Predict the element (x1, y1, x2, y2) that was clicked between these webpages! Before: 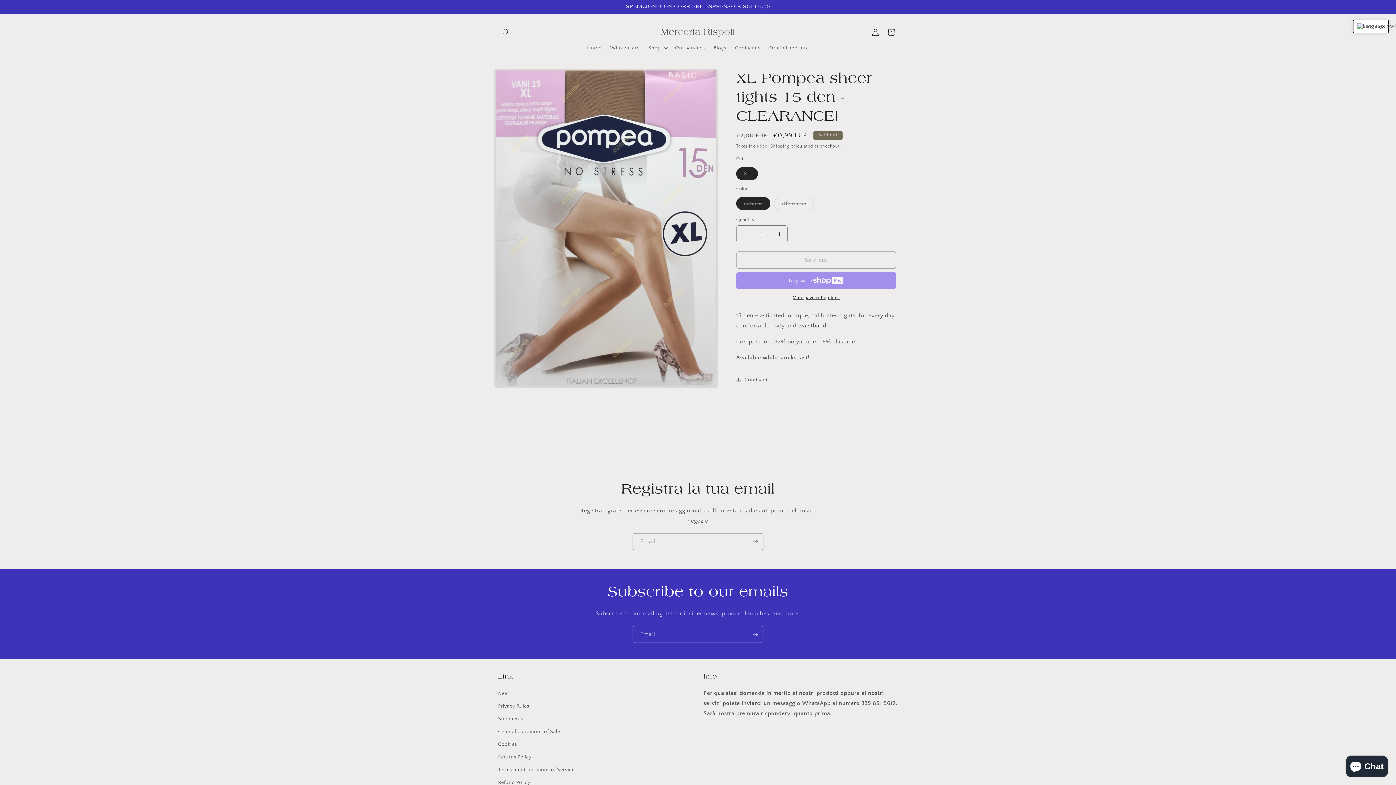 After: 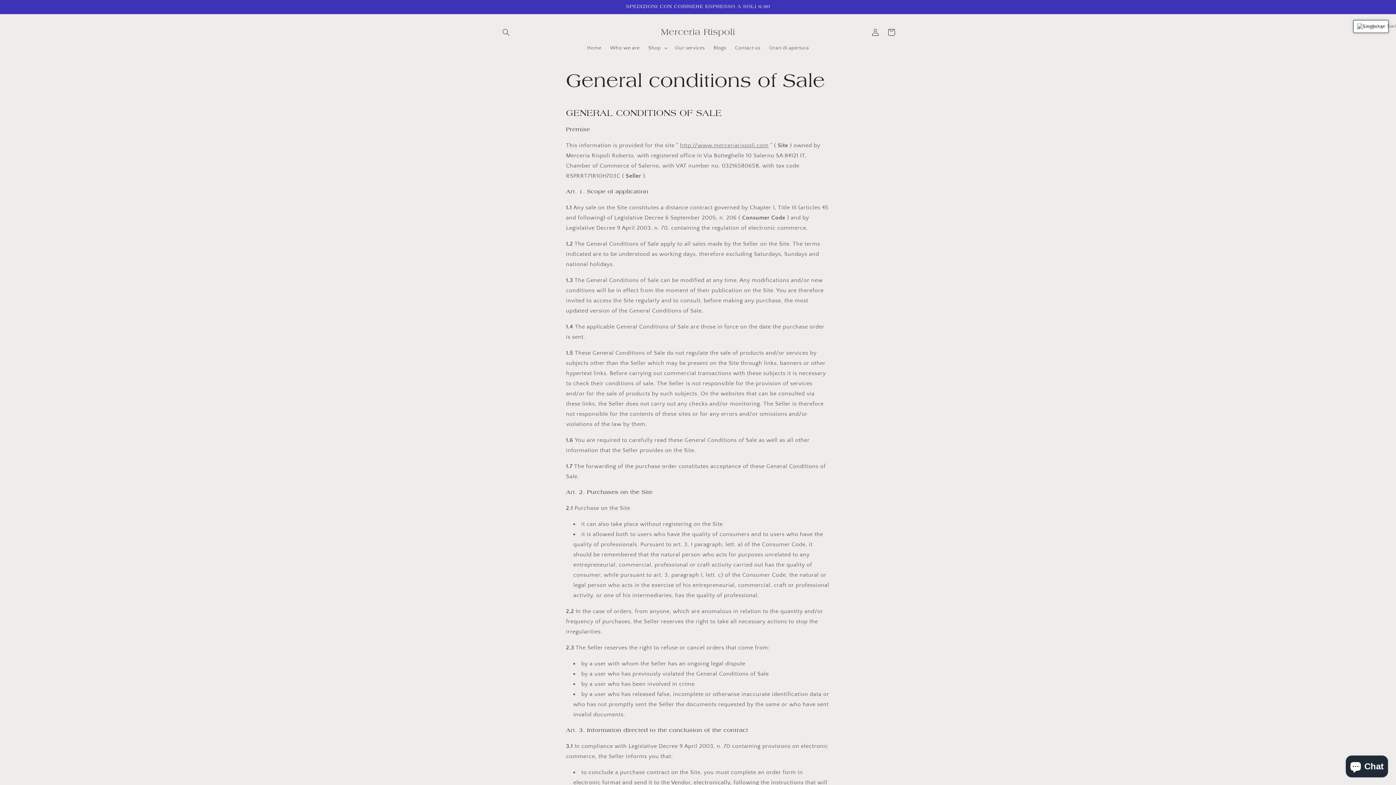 Action: label: General conditions of Sale bbox: (498, 725, 560, 738)